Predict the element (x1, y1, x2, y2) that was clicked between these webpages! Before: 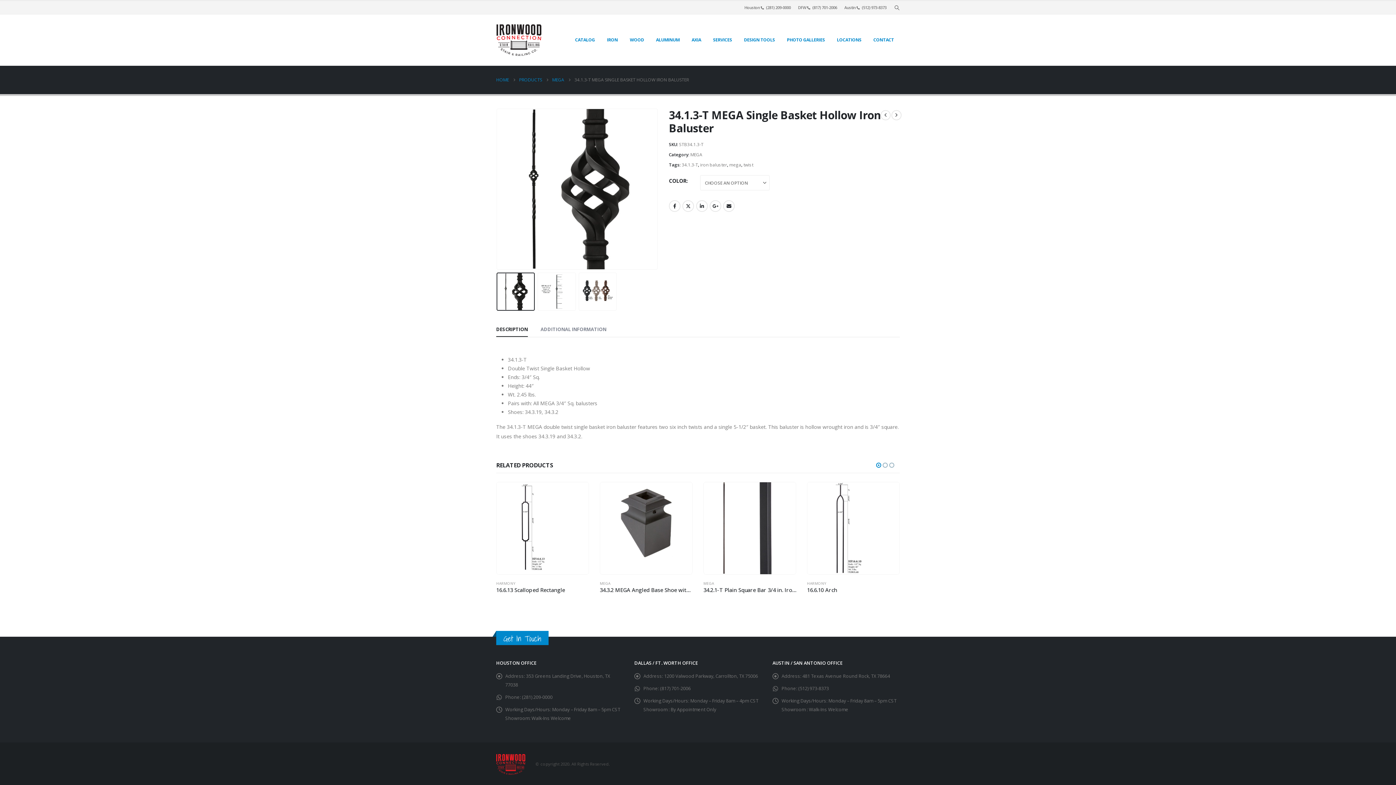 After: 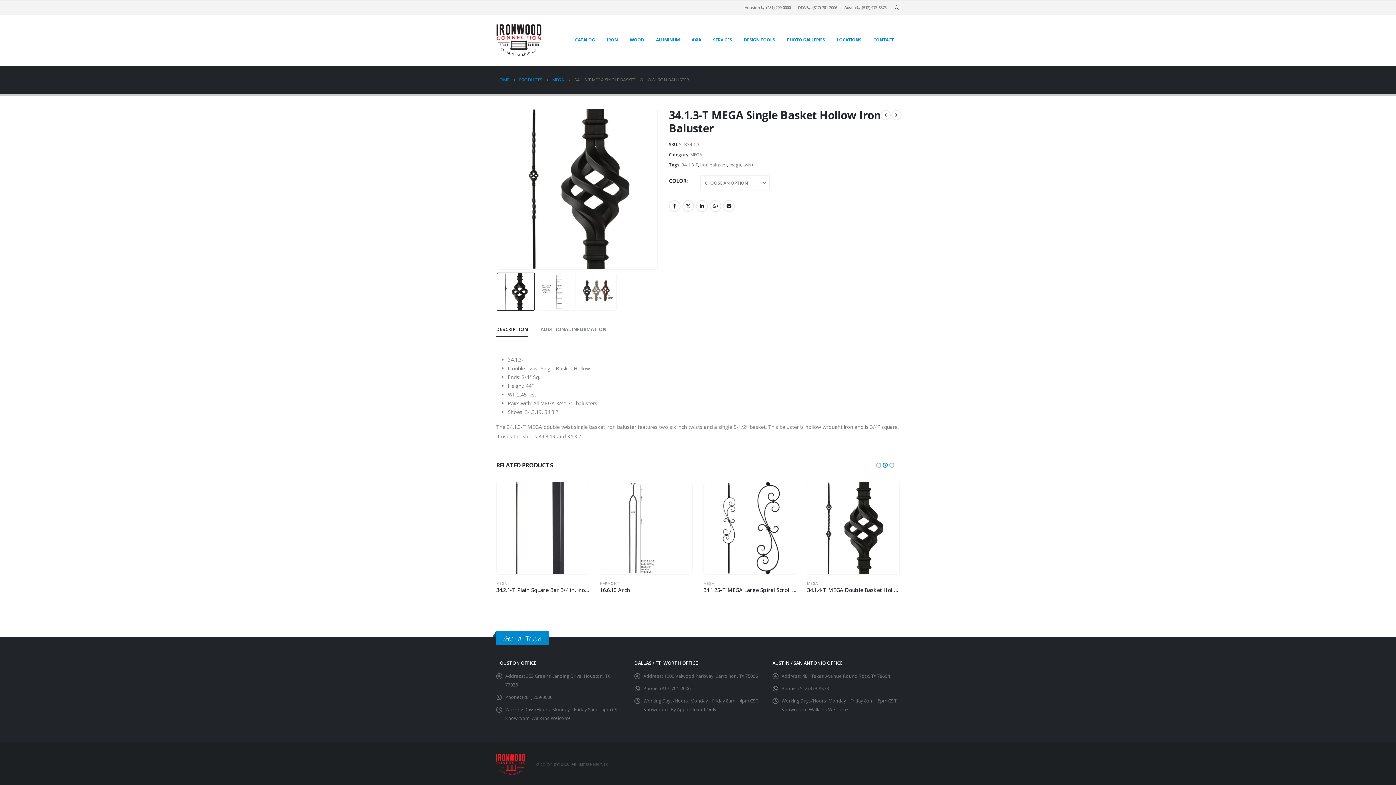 Action: bbox: (882, 461, 888, 469) label: Owl Carousel Pagination